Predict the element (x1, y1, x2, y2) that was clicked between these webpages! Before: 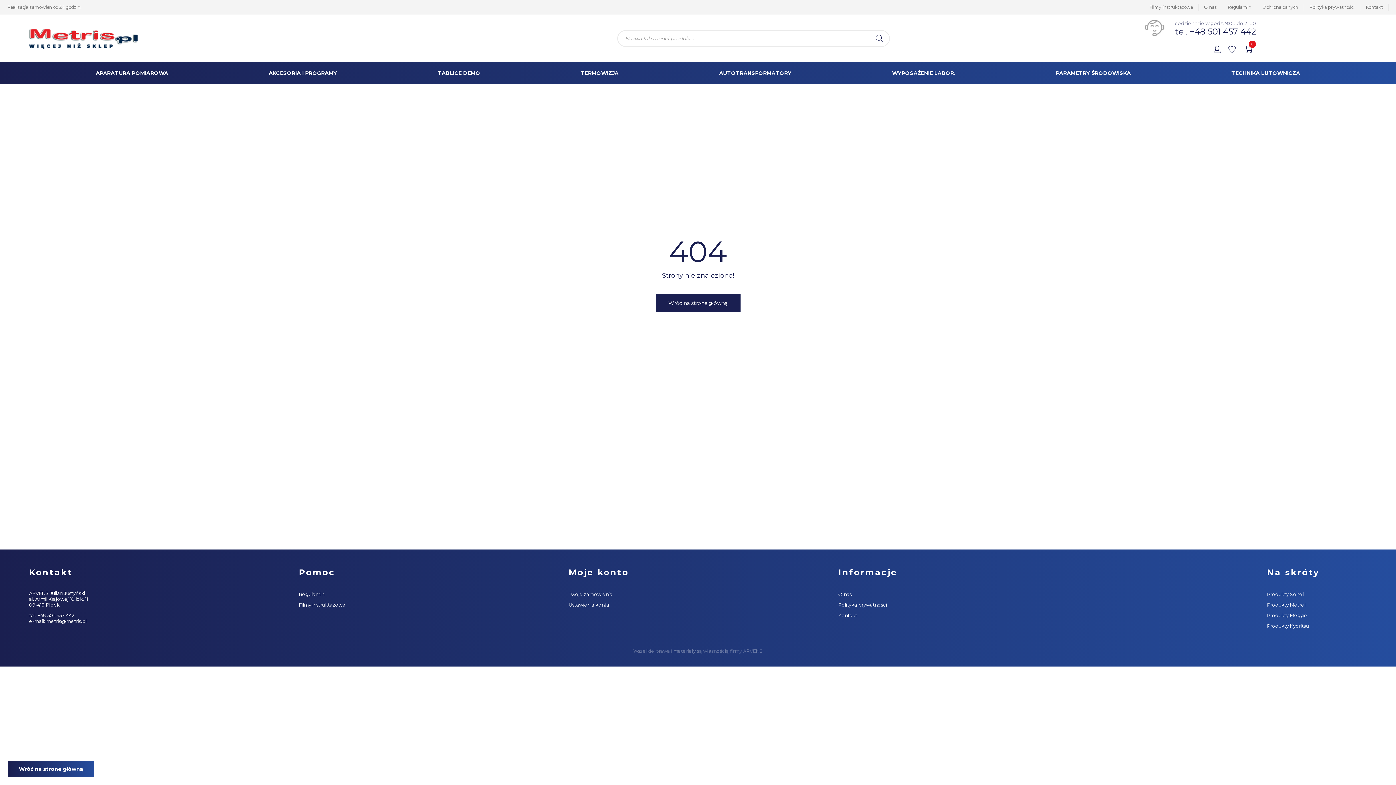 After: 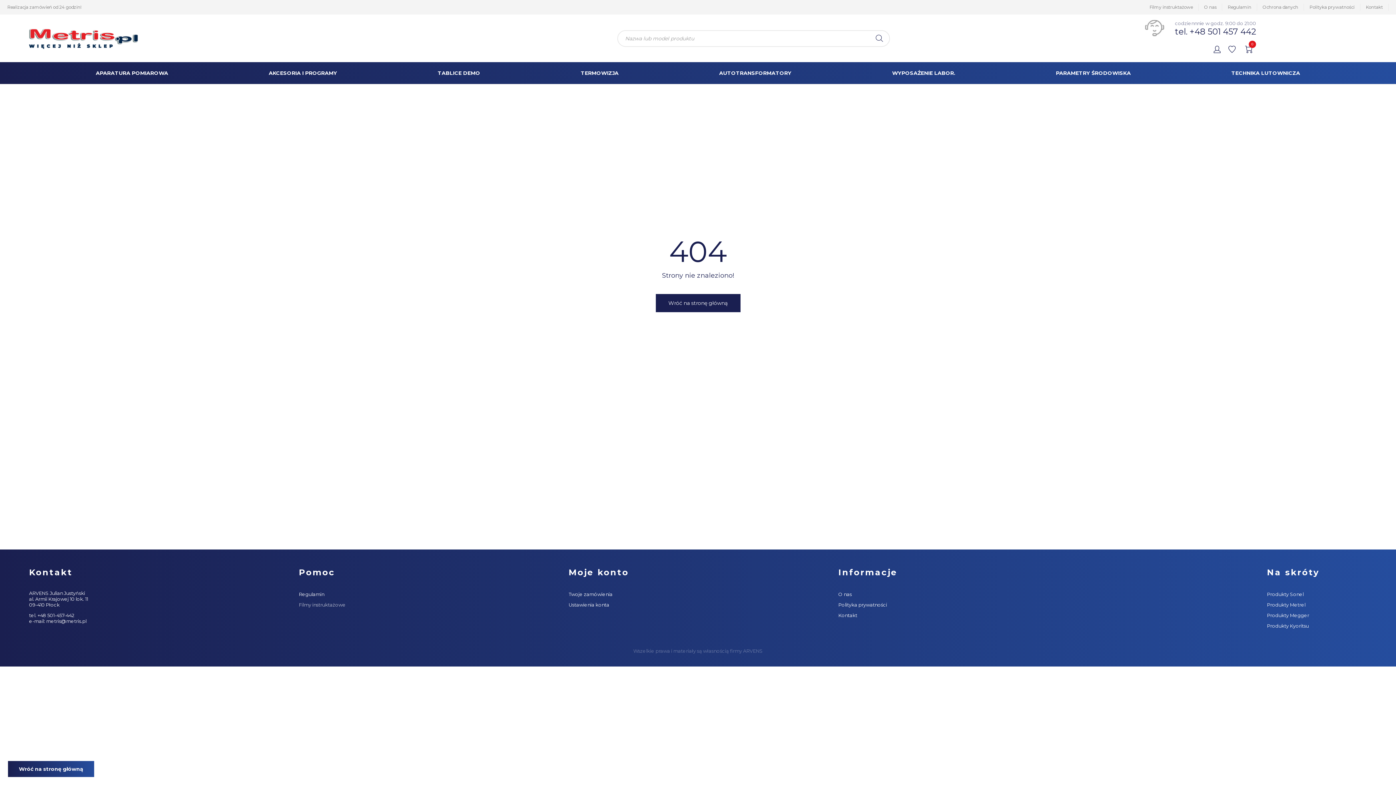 Action: label: Filmy instruktażowe bbox: (298, 602, 345, 607)